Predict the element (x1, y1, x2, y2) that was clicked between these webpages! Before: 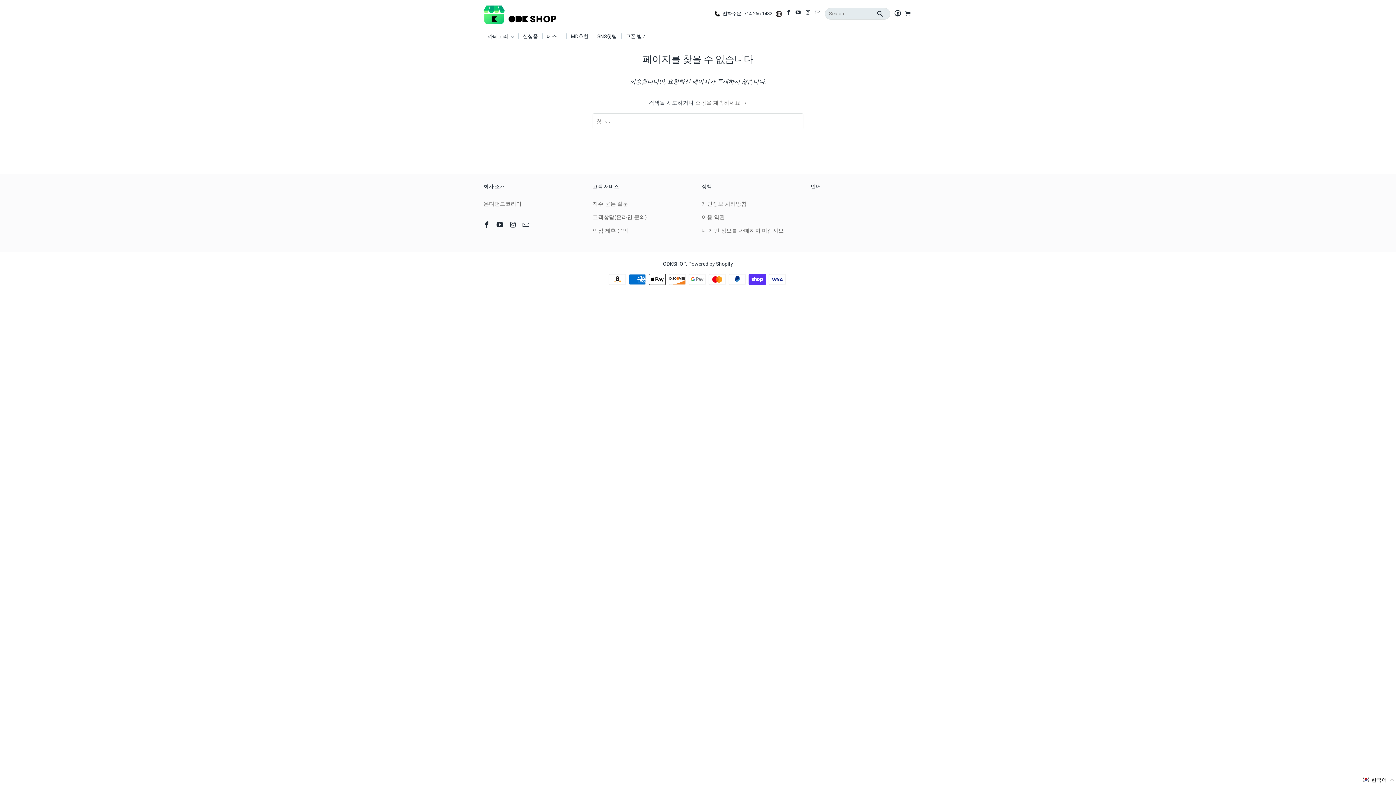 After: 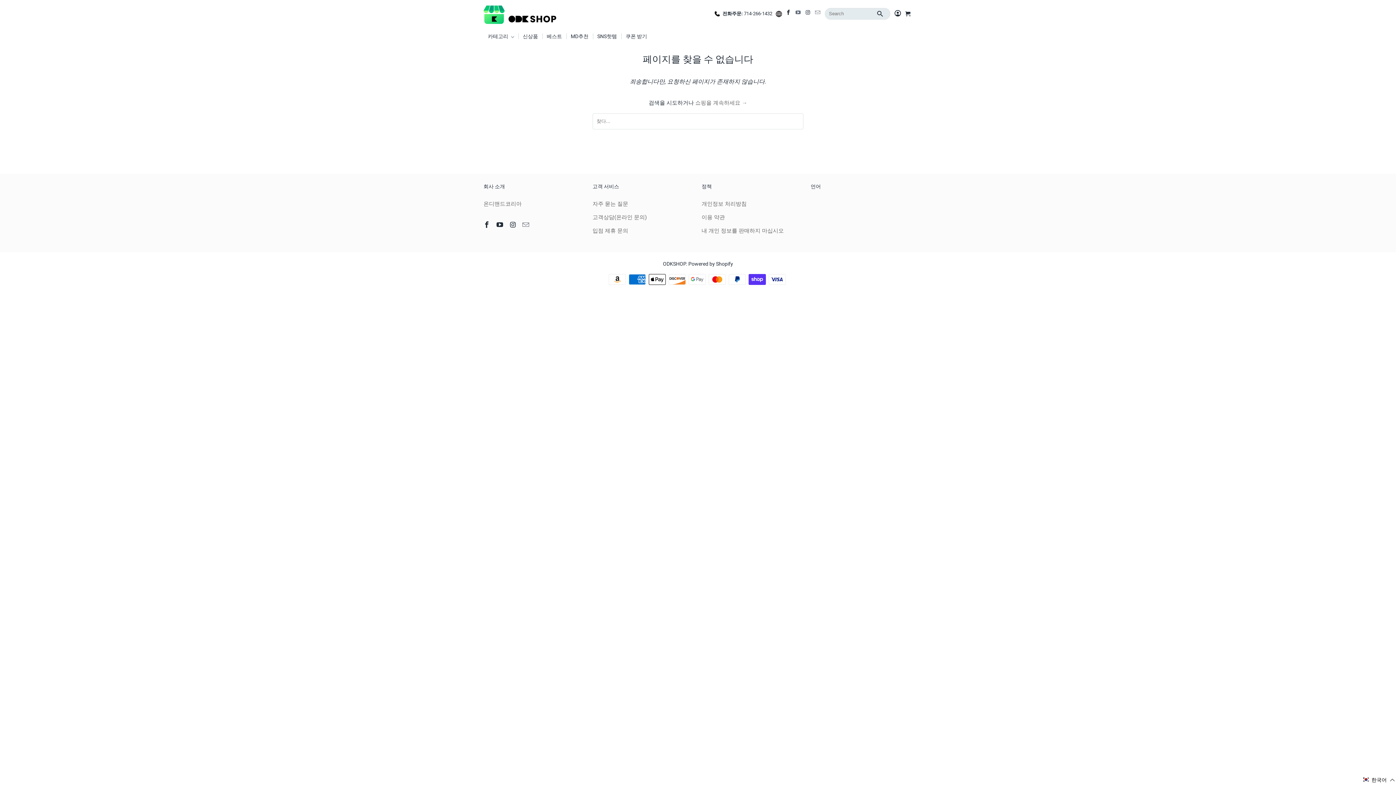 Action: bbox: (795, 9, 801, 18)